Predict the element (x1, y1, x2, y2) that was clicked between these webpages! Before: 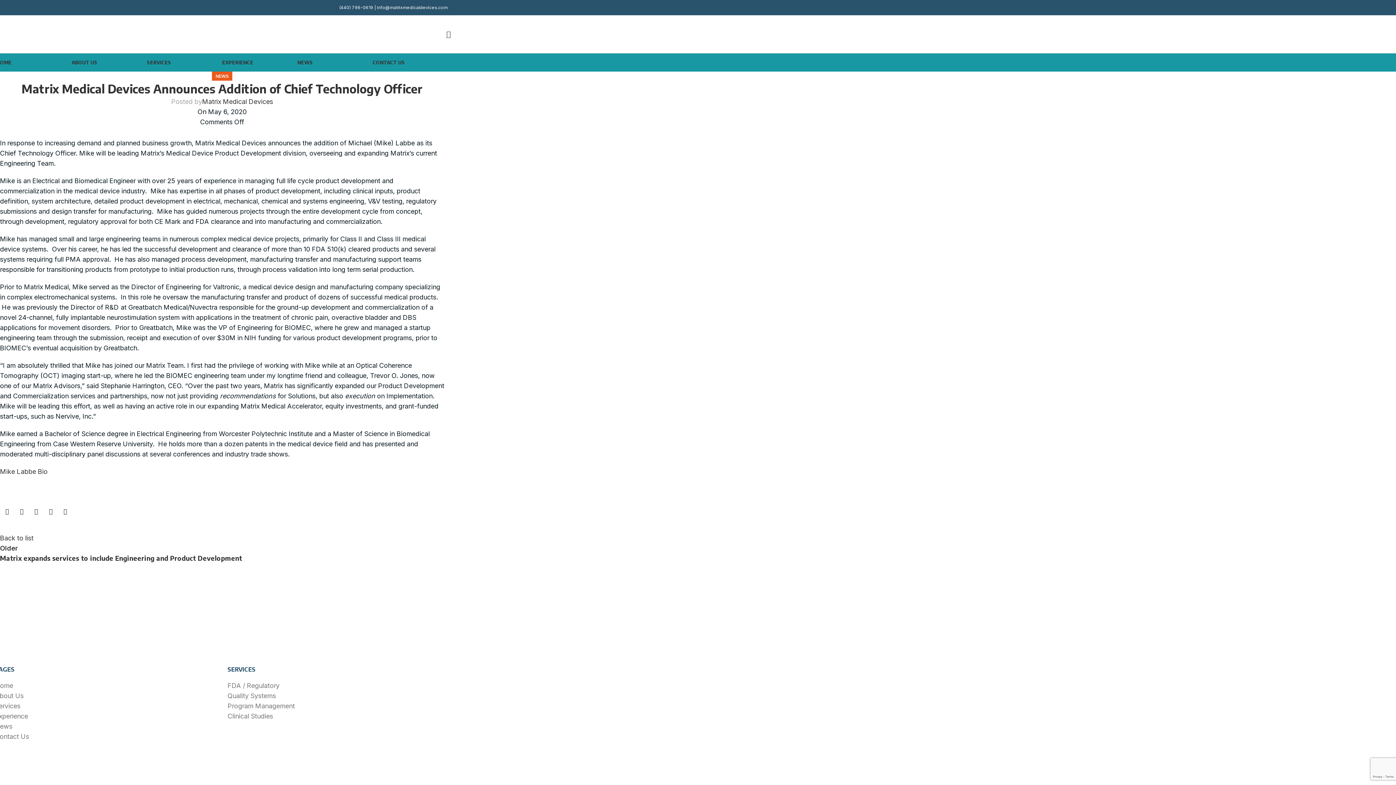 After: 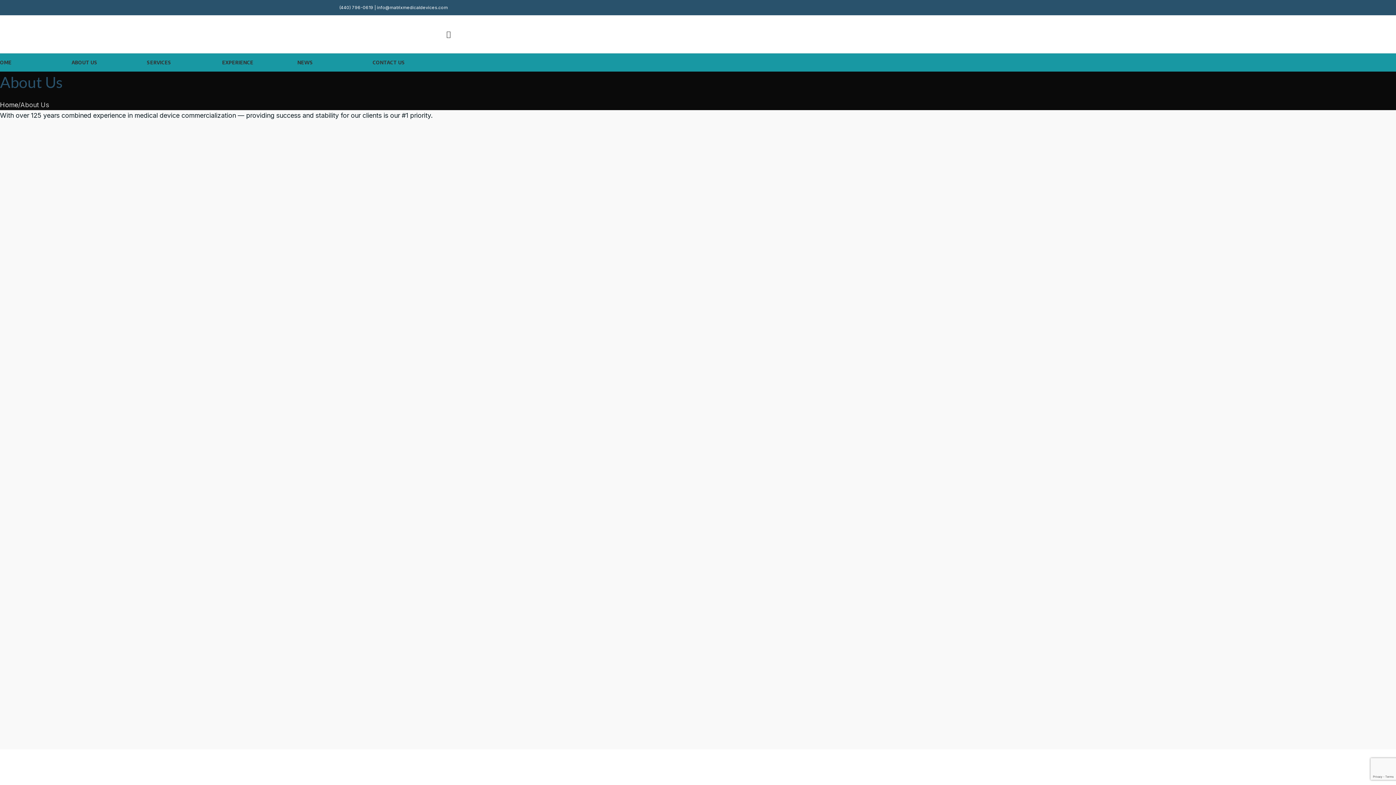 Action: label: ABOUT US bbox: (71, 55, 146, 69)